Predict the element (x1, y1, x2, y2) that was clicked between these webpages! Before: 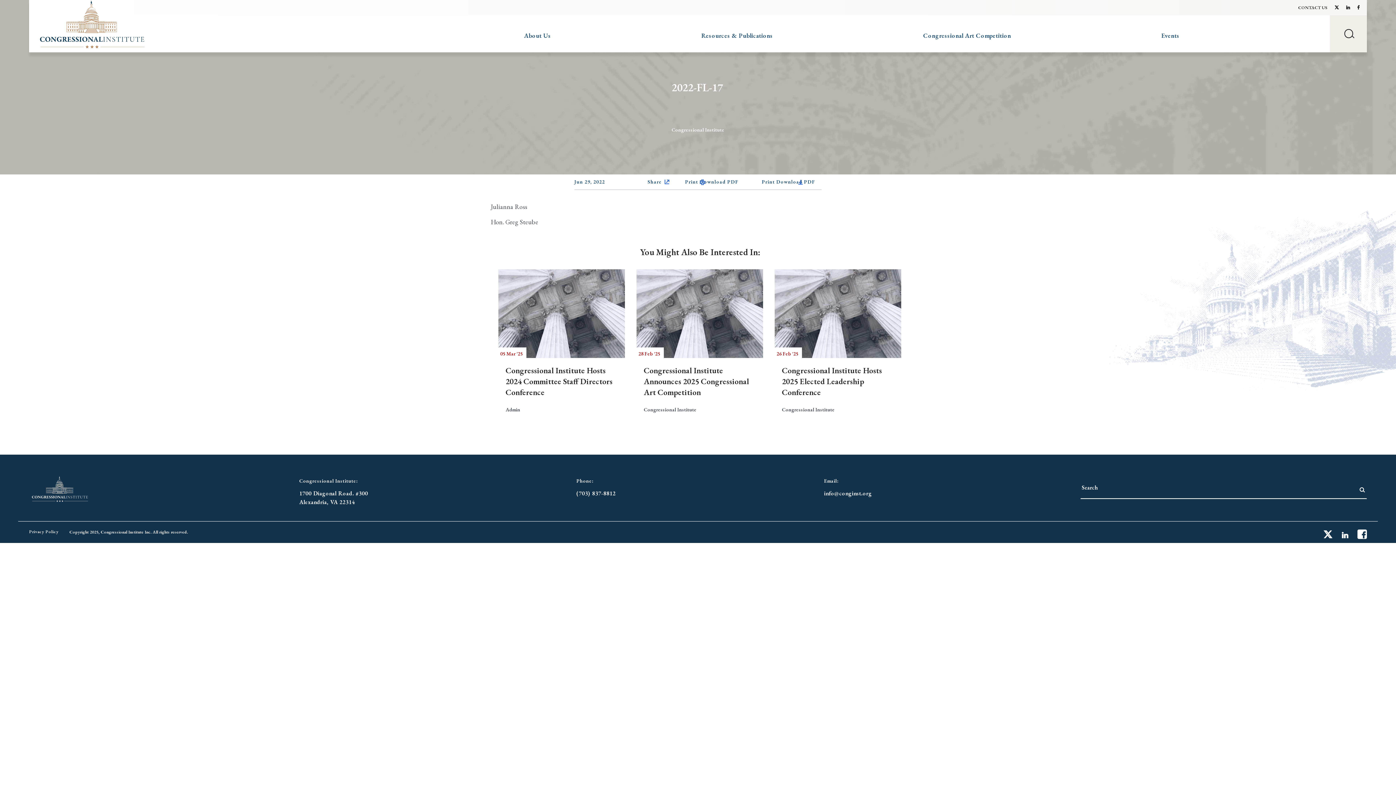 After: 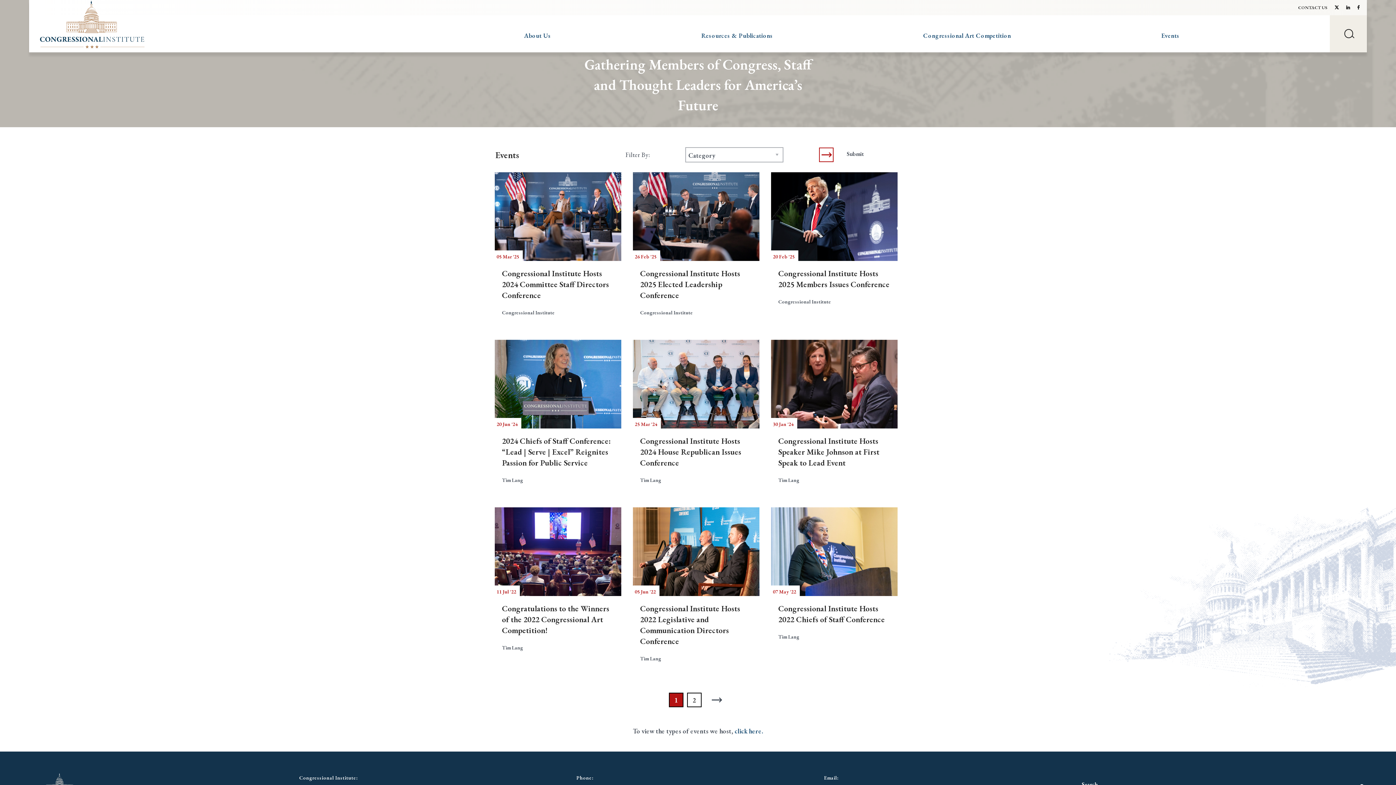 Action: bbox: (1161, 31, 1179, 40) label: Events